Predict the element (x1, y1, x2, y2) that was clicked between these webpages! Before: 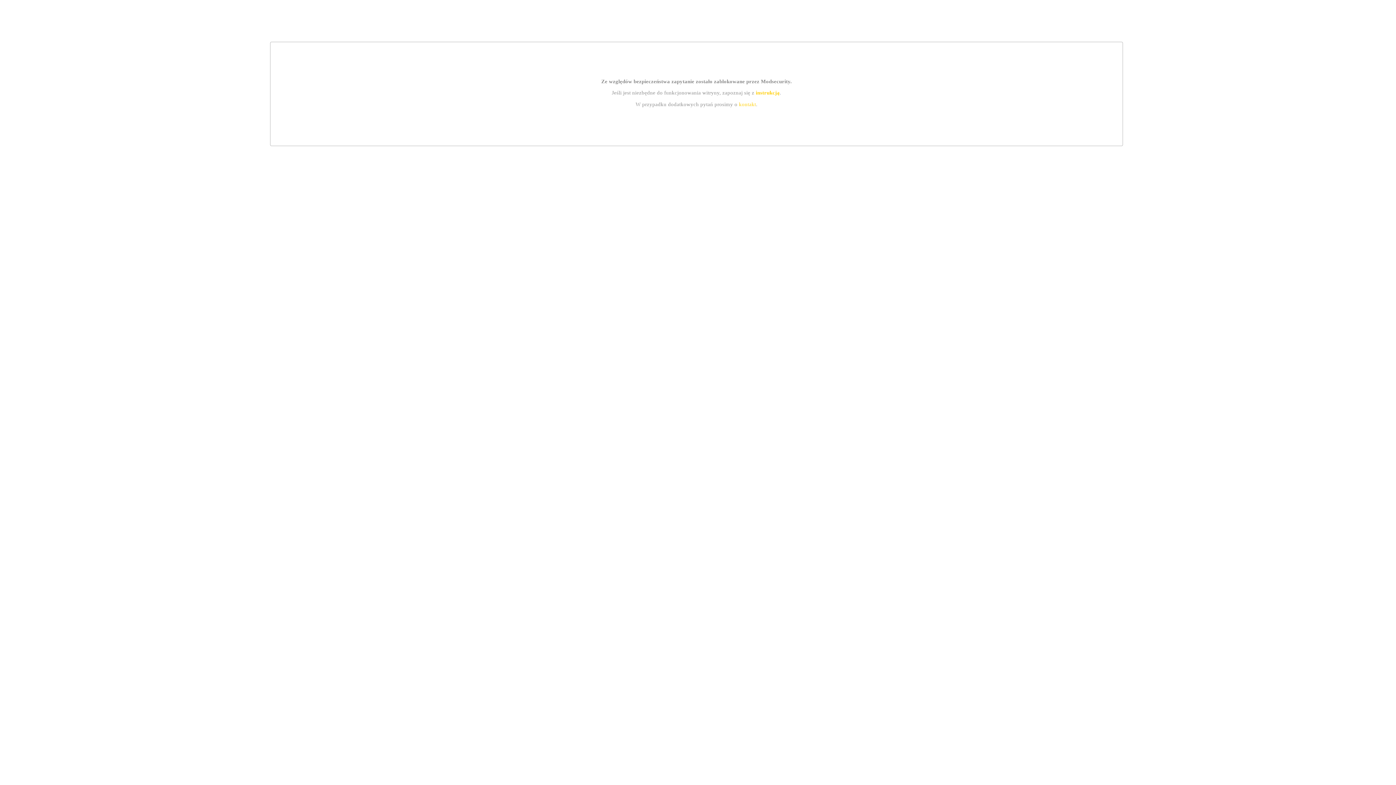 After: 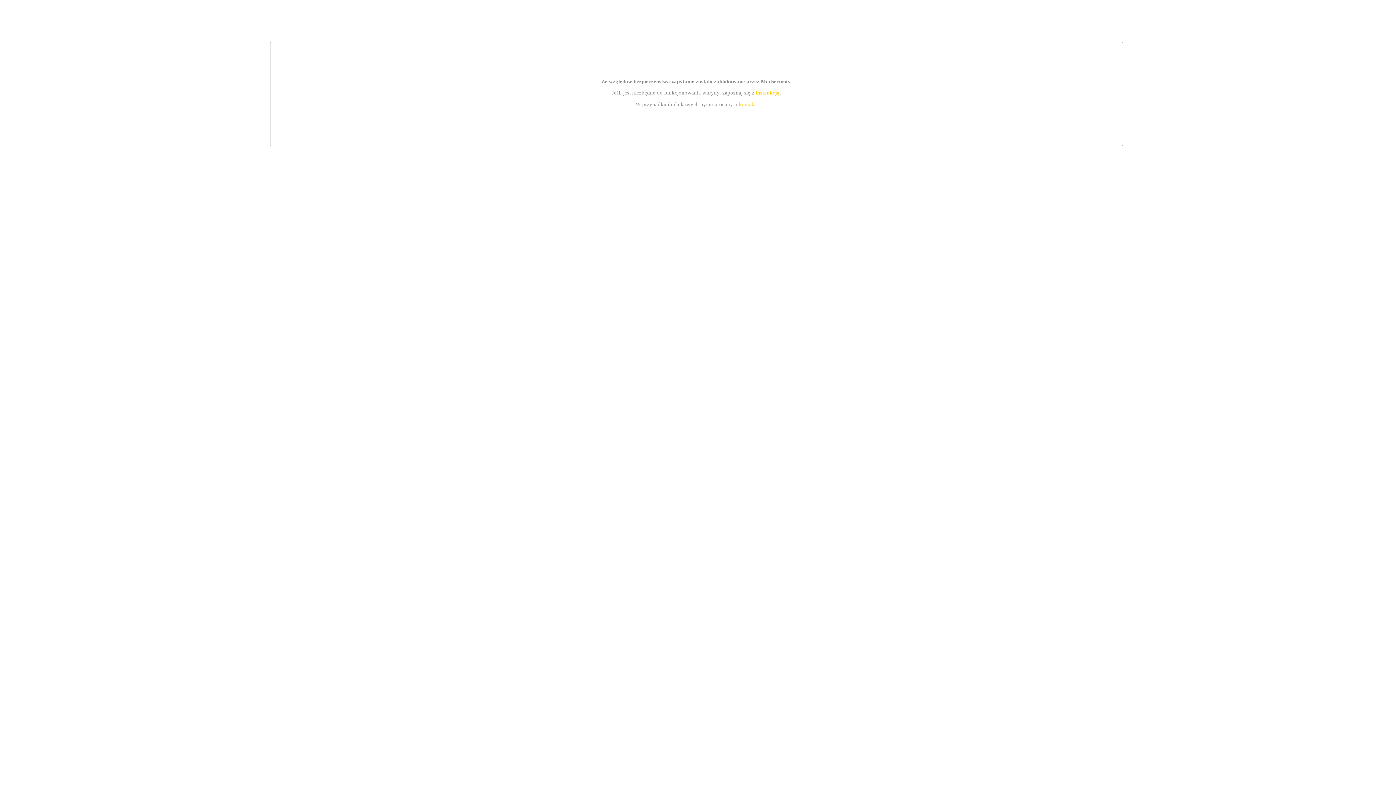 Action: label: instrukcją bbox: (755, 89, 779, 95)